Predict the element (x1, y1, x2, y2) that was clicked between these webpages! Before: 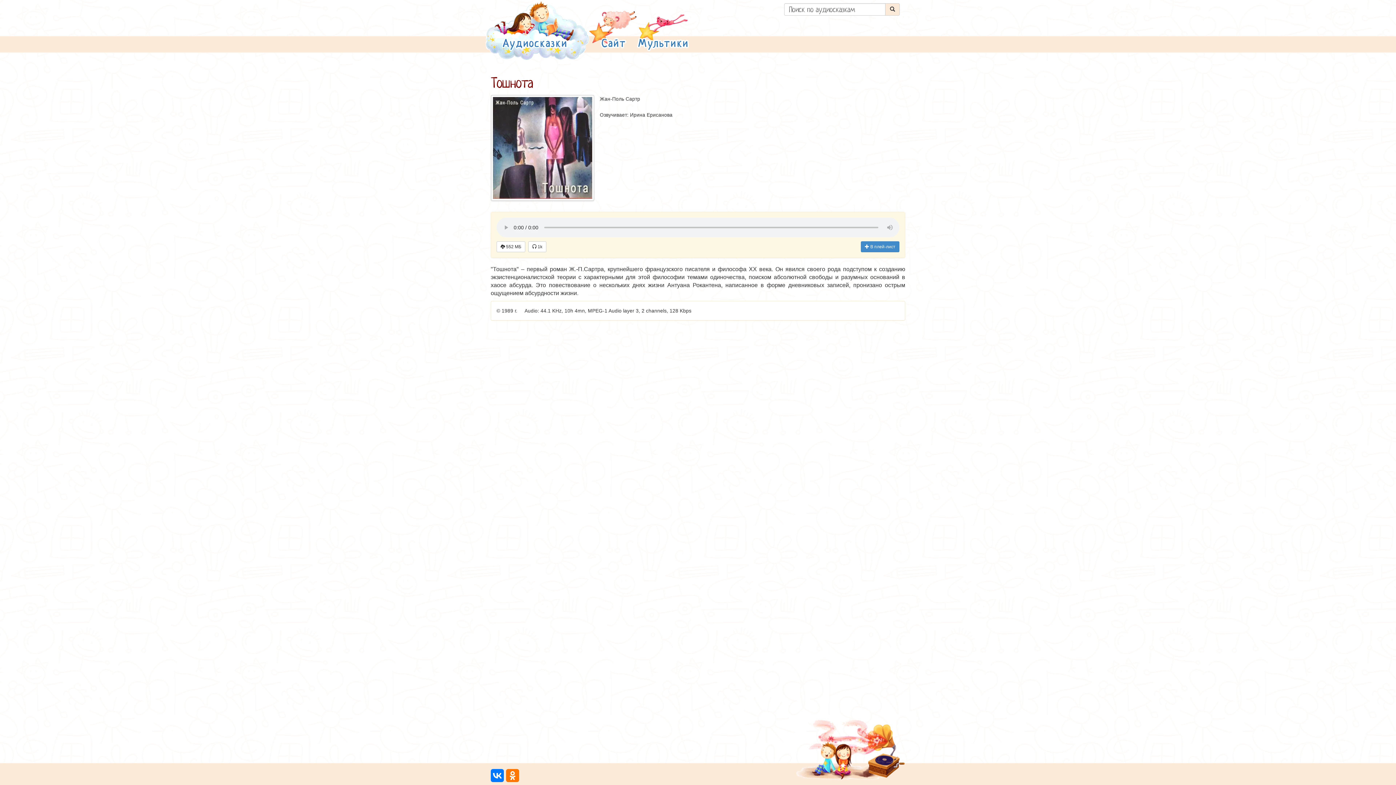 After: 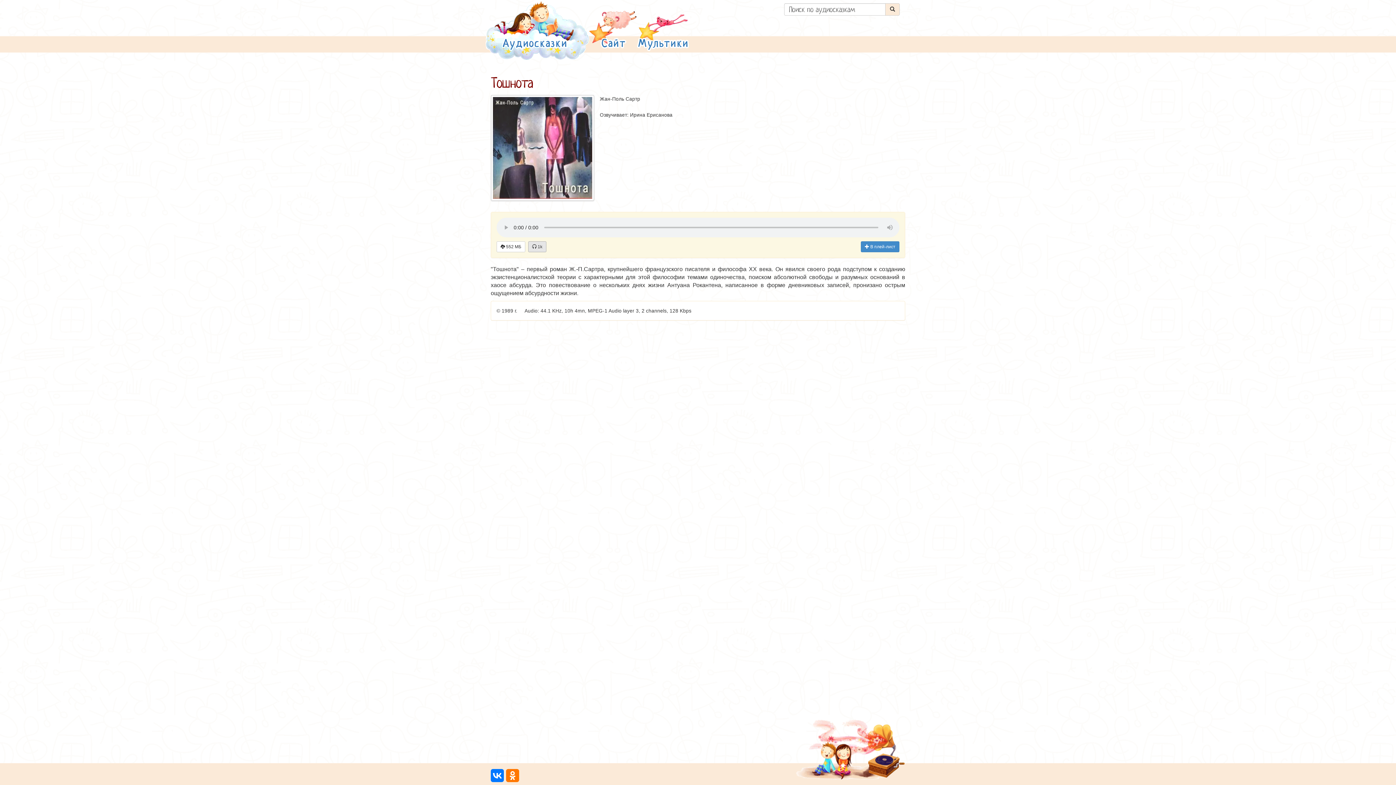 Action: bbox: (528, 241, 546, 252) label:  1k